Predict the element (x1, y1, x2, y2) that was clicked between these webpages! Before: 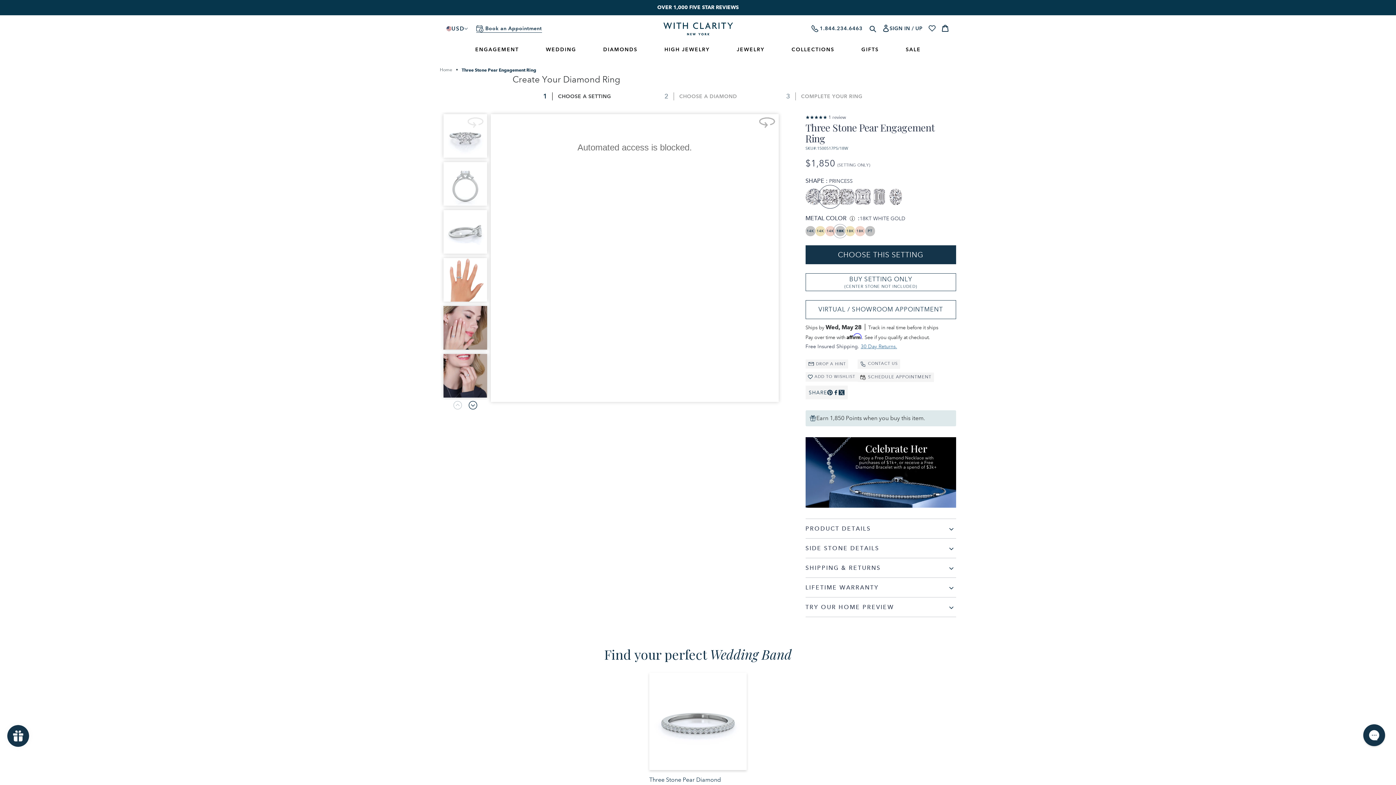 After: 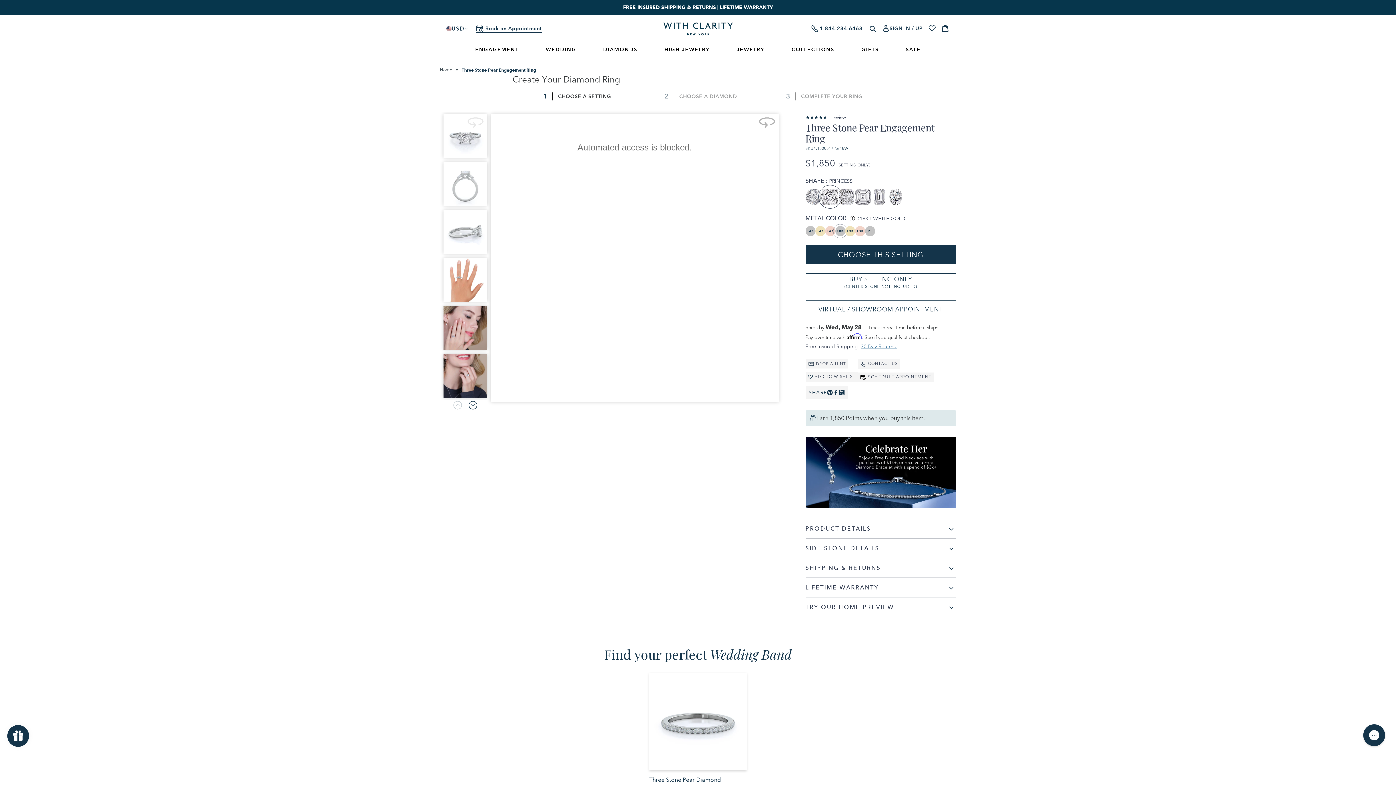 Action: label: Share on Facebook bbox: (833, 389, 838, 395)